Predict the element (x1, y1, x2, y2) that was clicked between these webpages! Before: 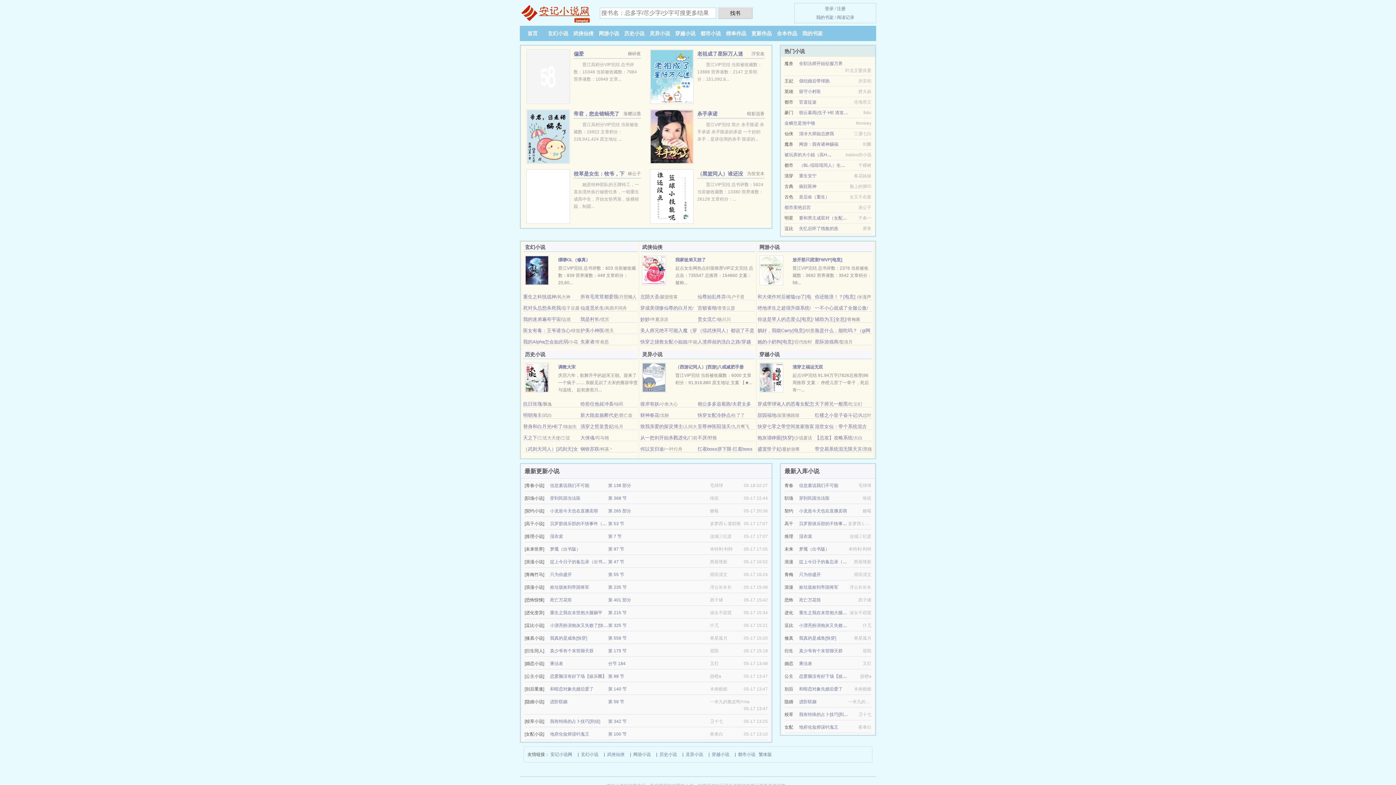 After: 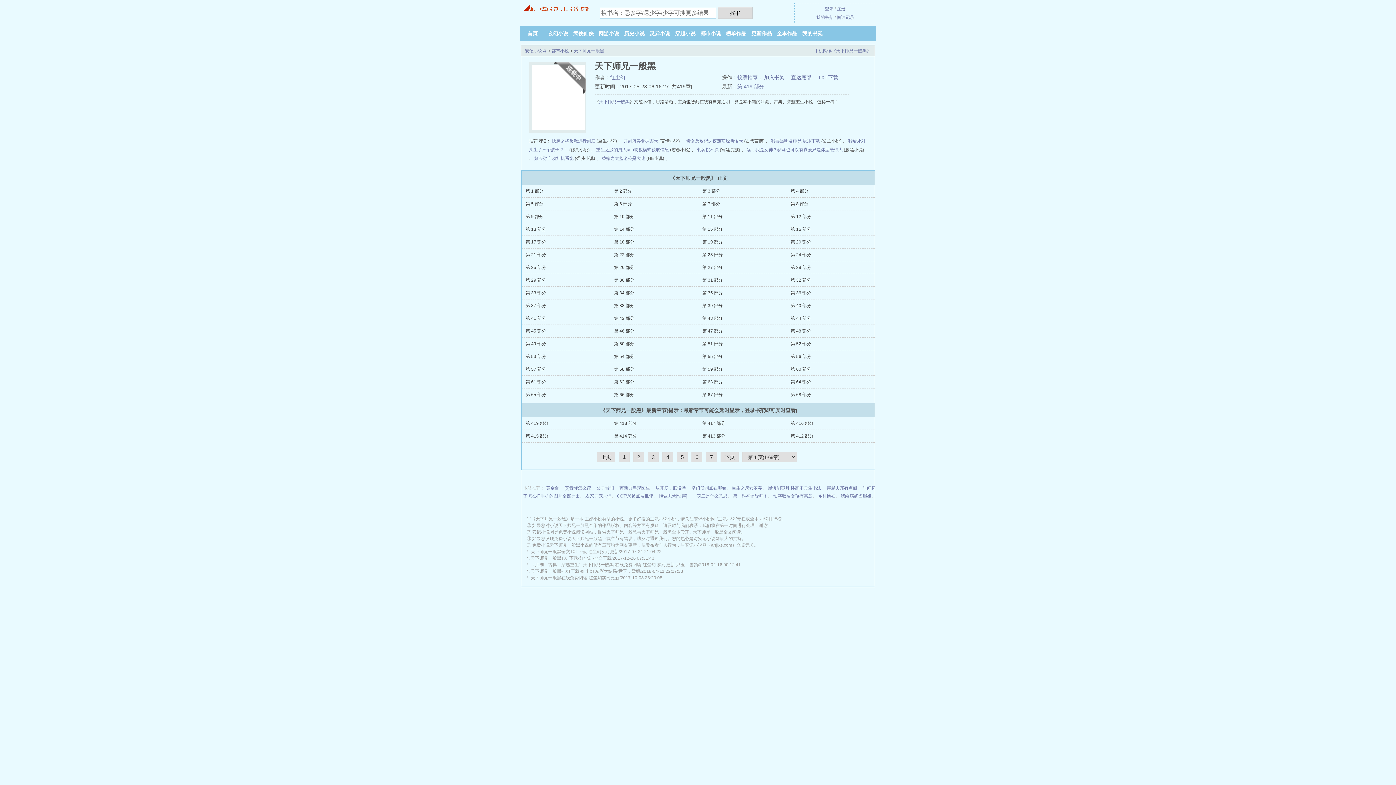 Action: bbox: (815, 401, 848, 406) label: 天下师兄一般黑